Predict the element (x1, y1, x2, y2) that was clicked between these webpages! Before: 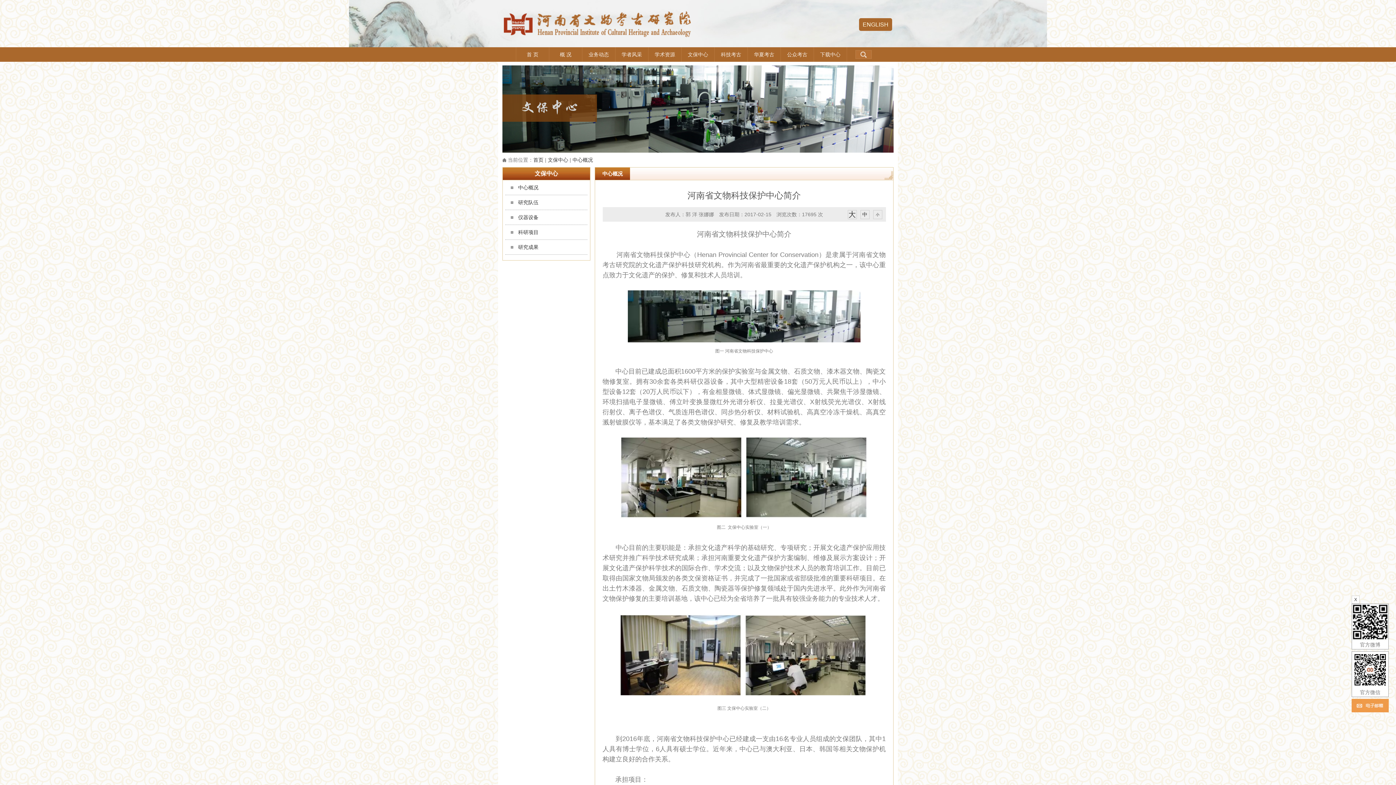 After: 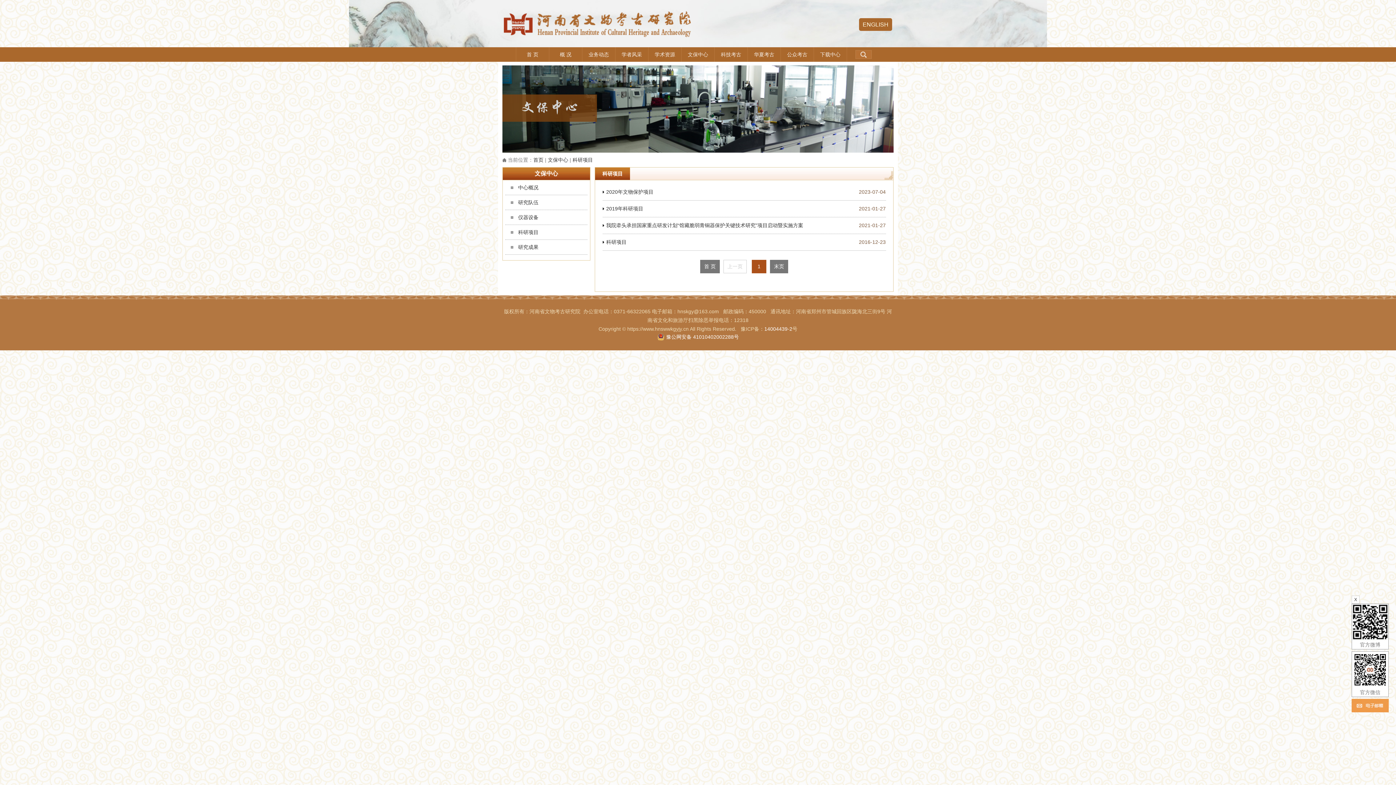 Action: label: 科研项目 bbox: (510, 229, 538, 235)